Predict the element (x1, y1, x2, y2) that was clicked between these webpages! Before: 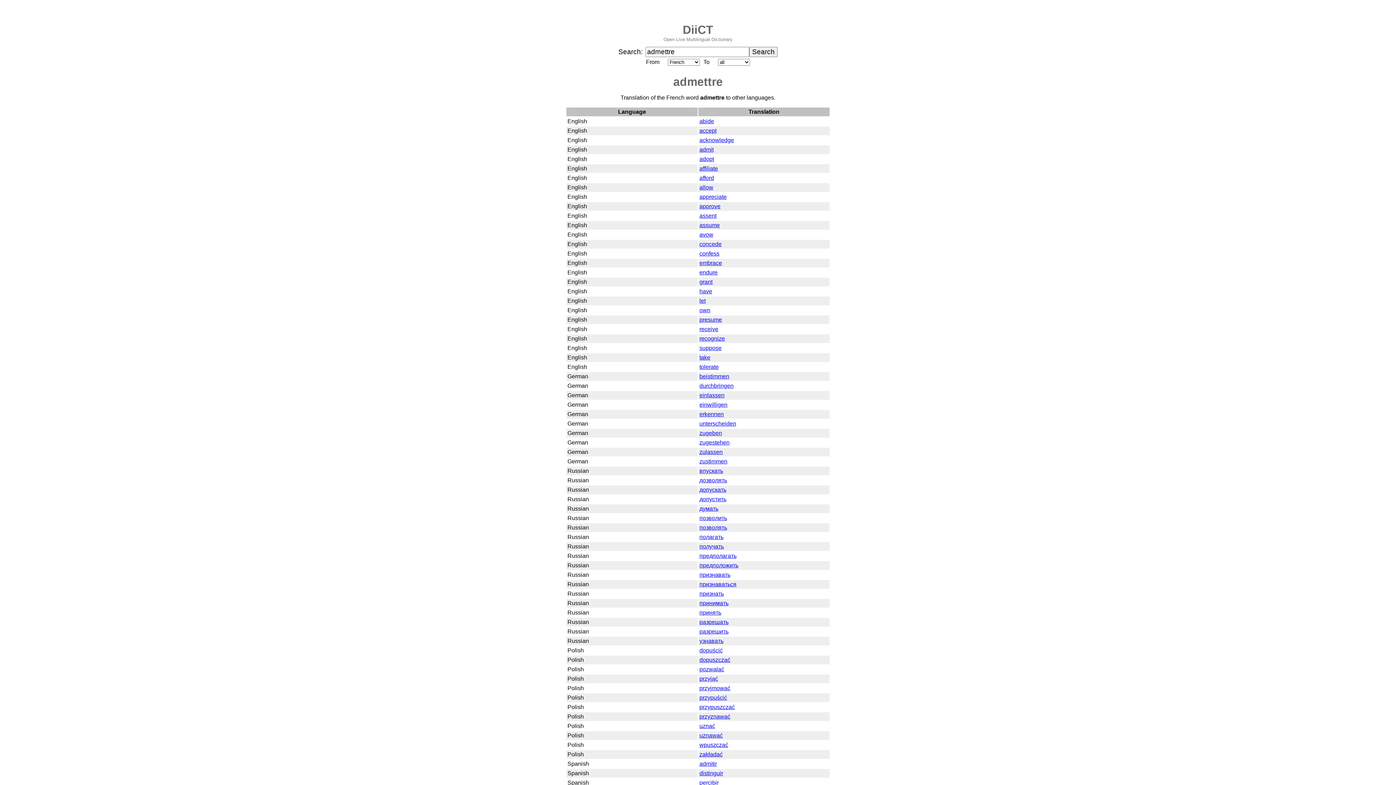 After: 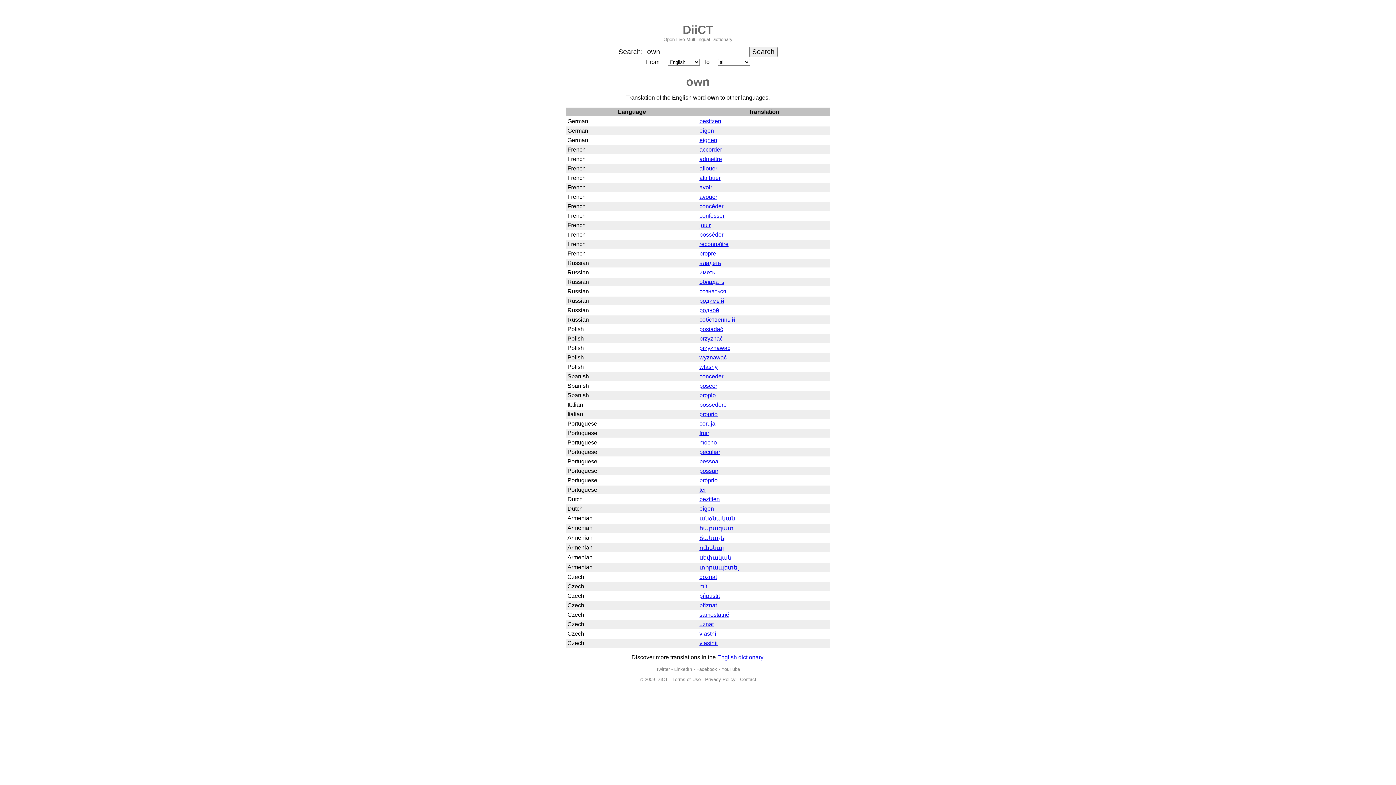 Action: bbox: (699, 307, 710, 313) label: own